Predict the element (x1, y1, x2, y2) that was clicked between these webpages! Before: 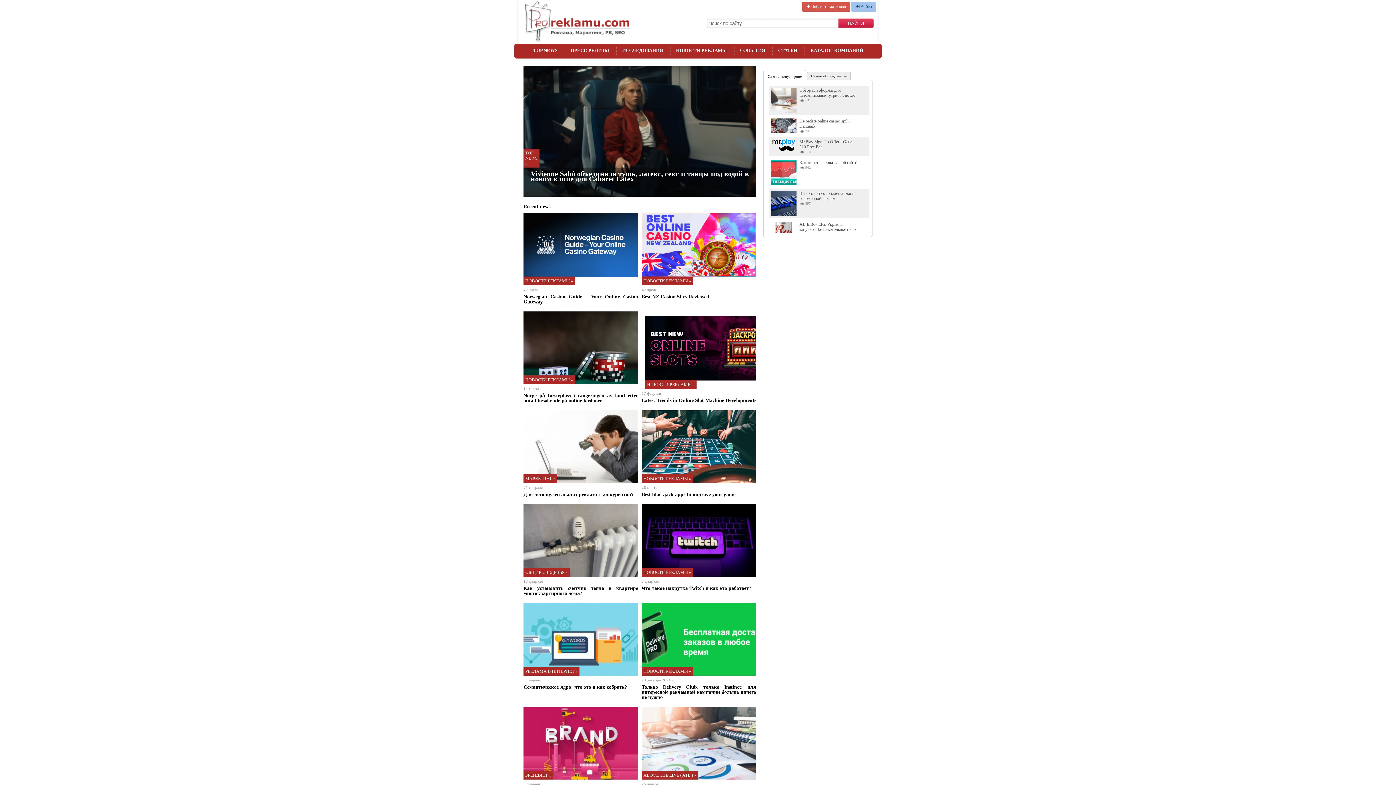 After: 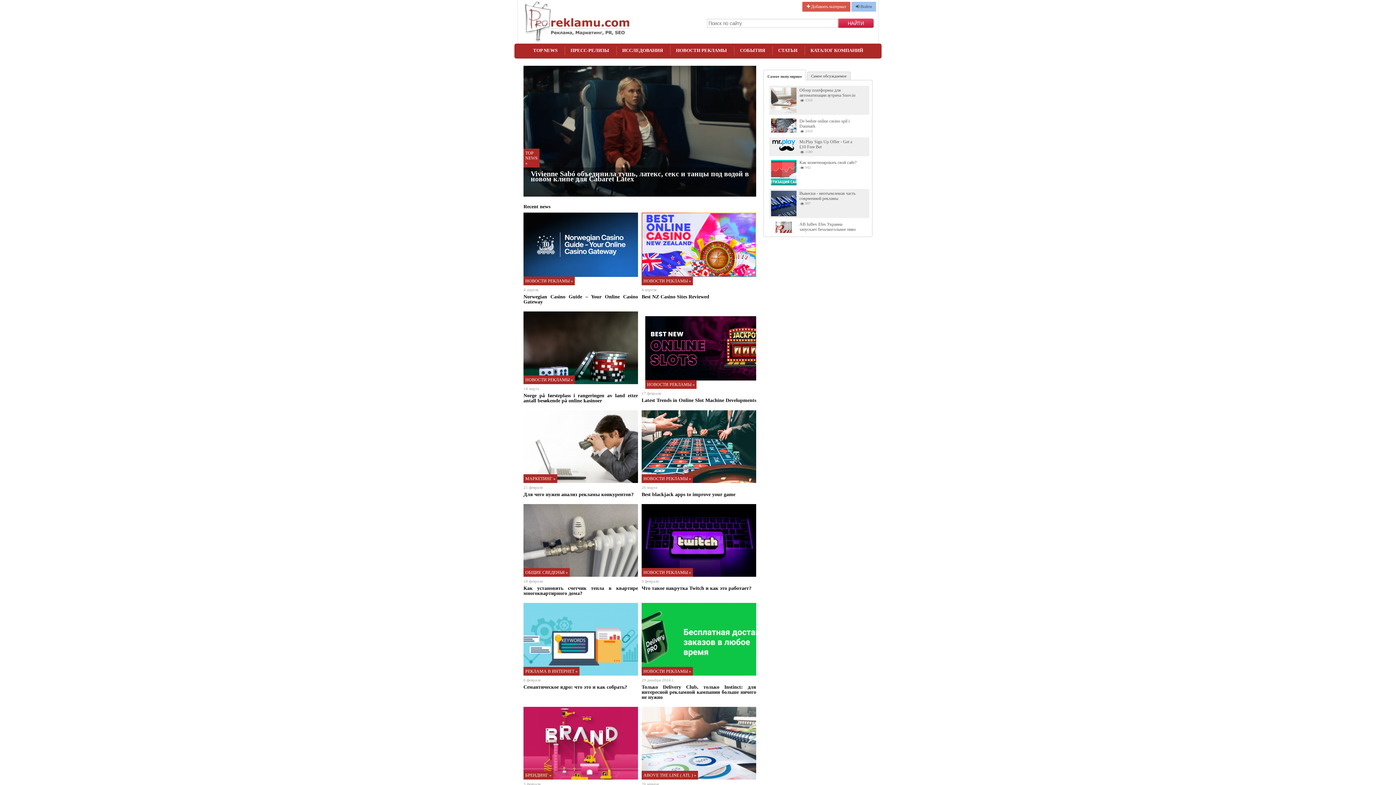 Action: label: Vivienne Sabó объединила тушь, латекс, секс и танцы под водой в новом клипе для Cabaret Latex bbox: (530, 169, 749, 182)